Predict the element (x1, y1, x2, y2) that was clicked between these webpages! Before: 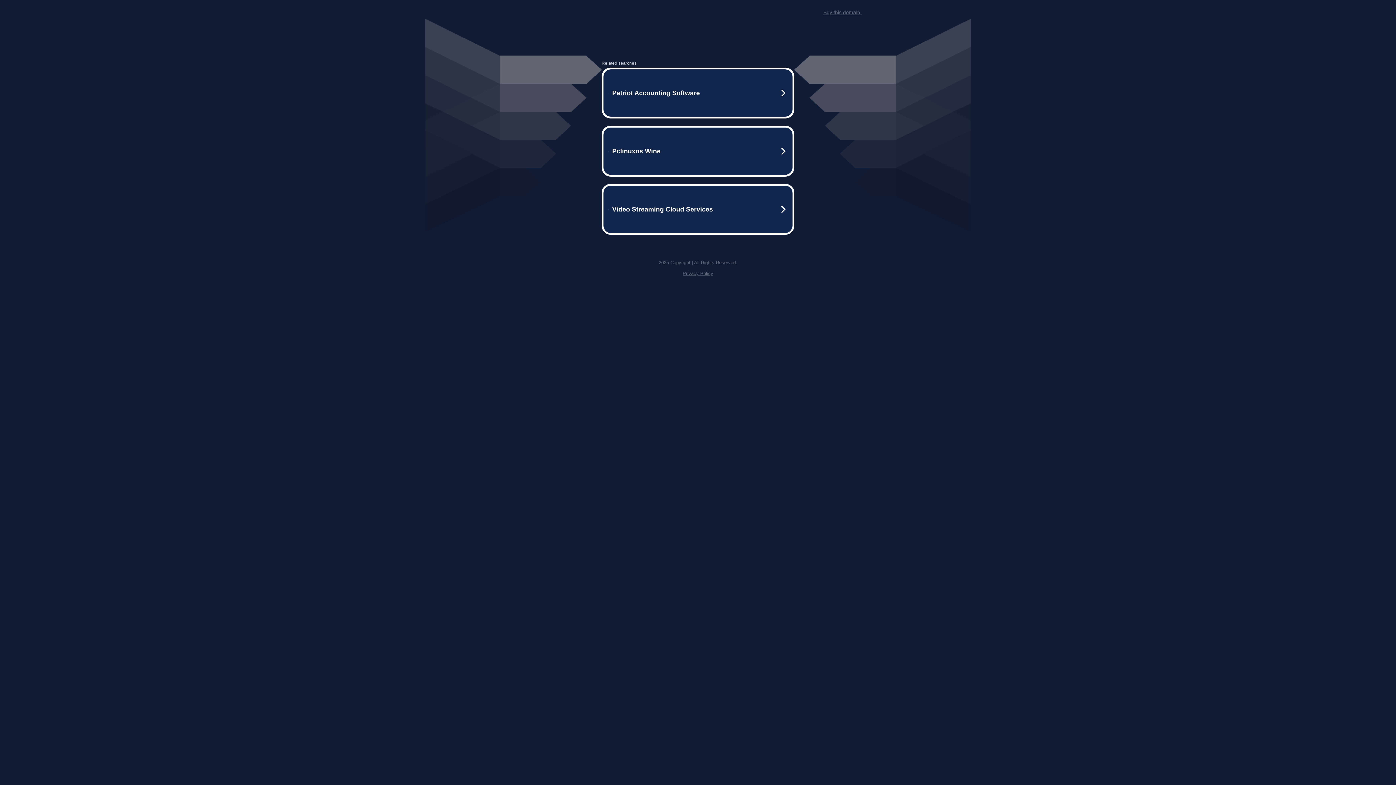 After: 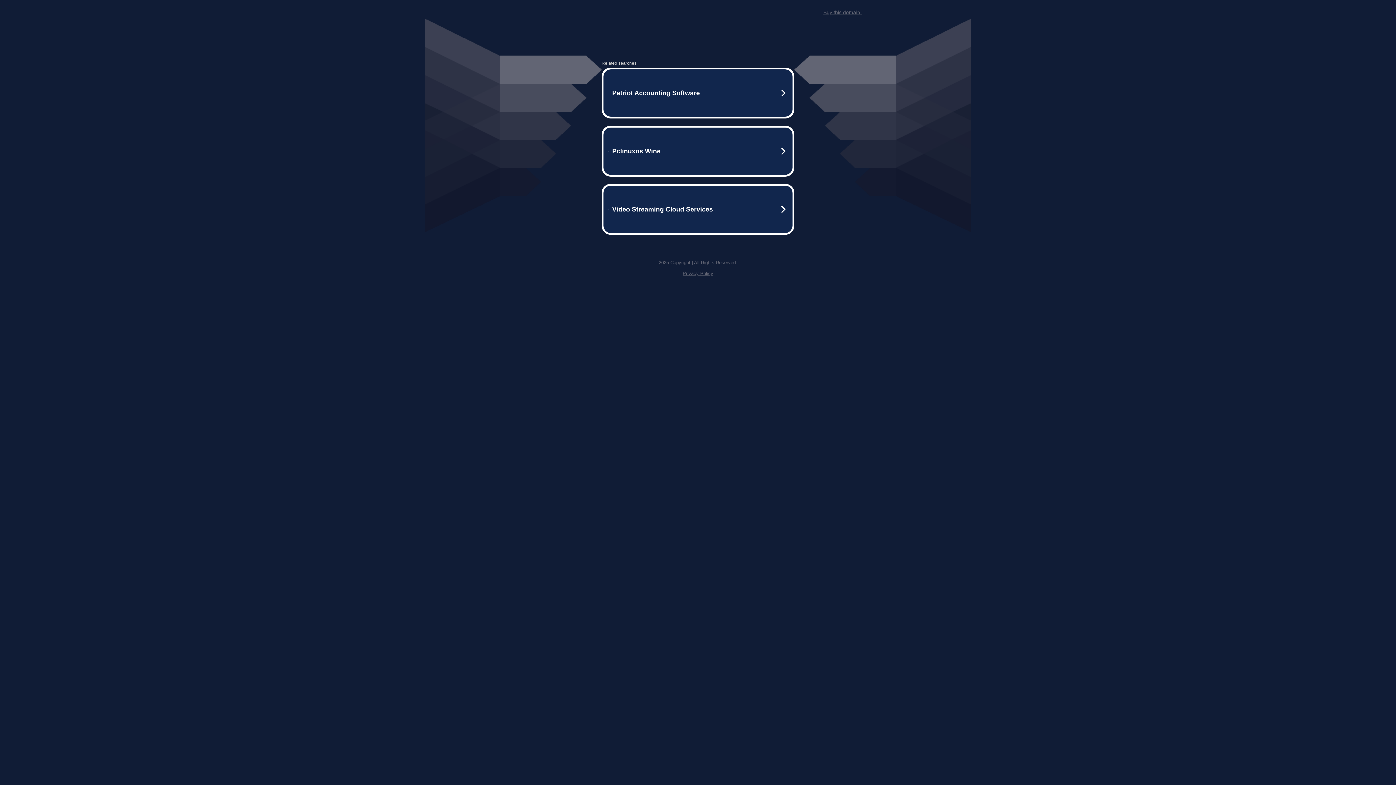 Action: label: Privacy Policy bbox: (682, 270, 713, 276)